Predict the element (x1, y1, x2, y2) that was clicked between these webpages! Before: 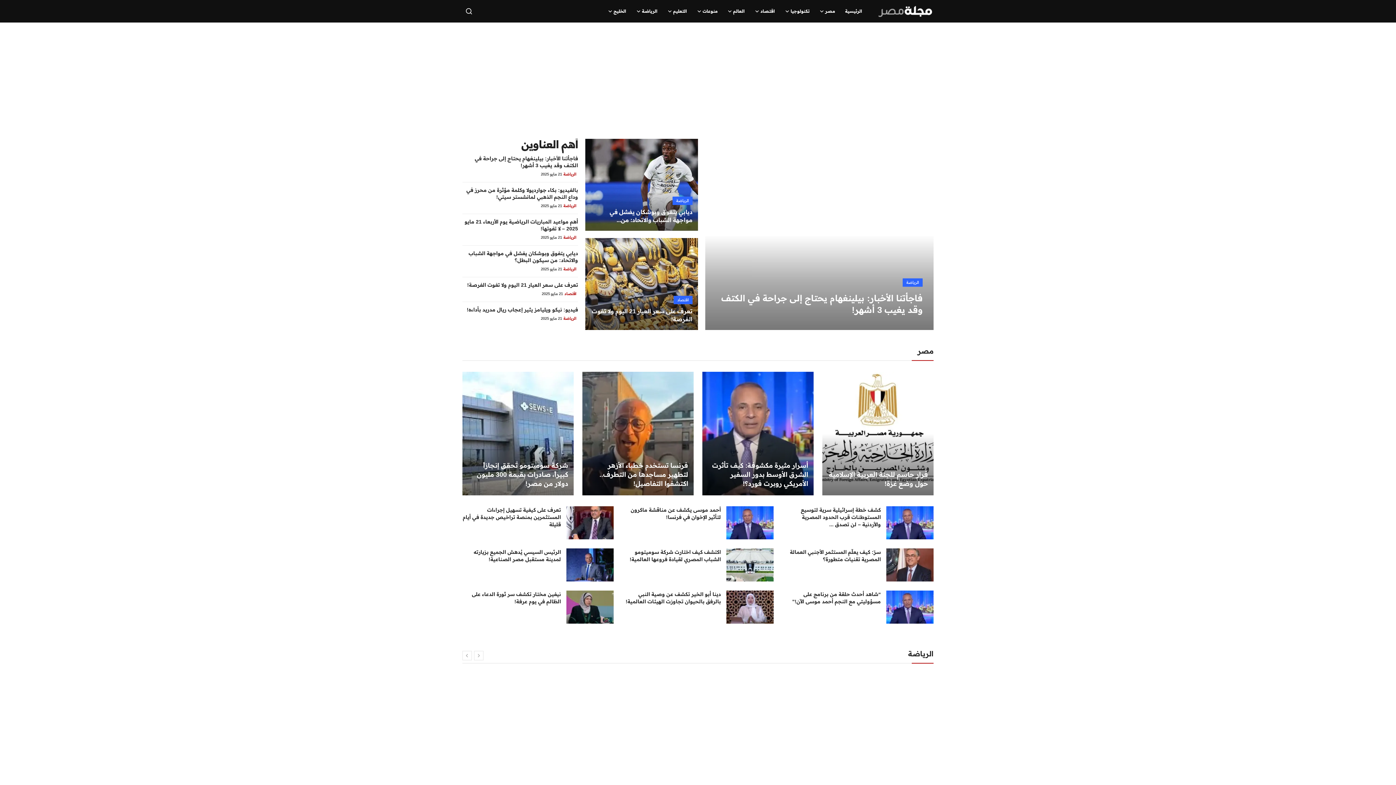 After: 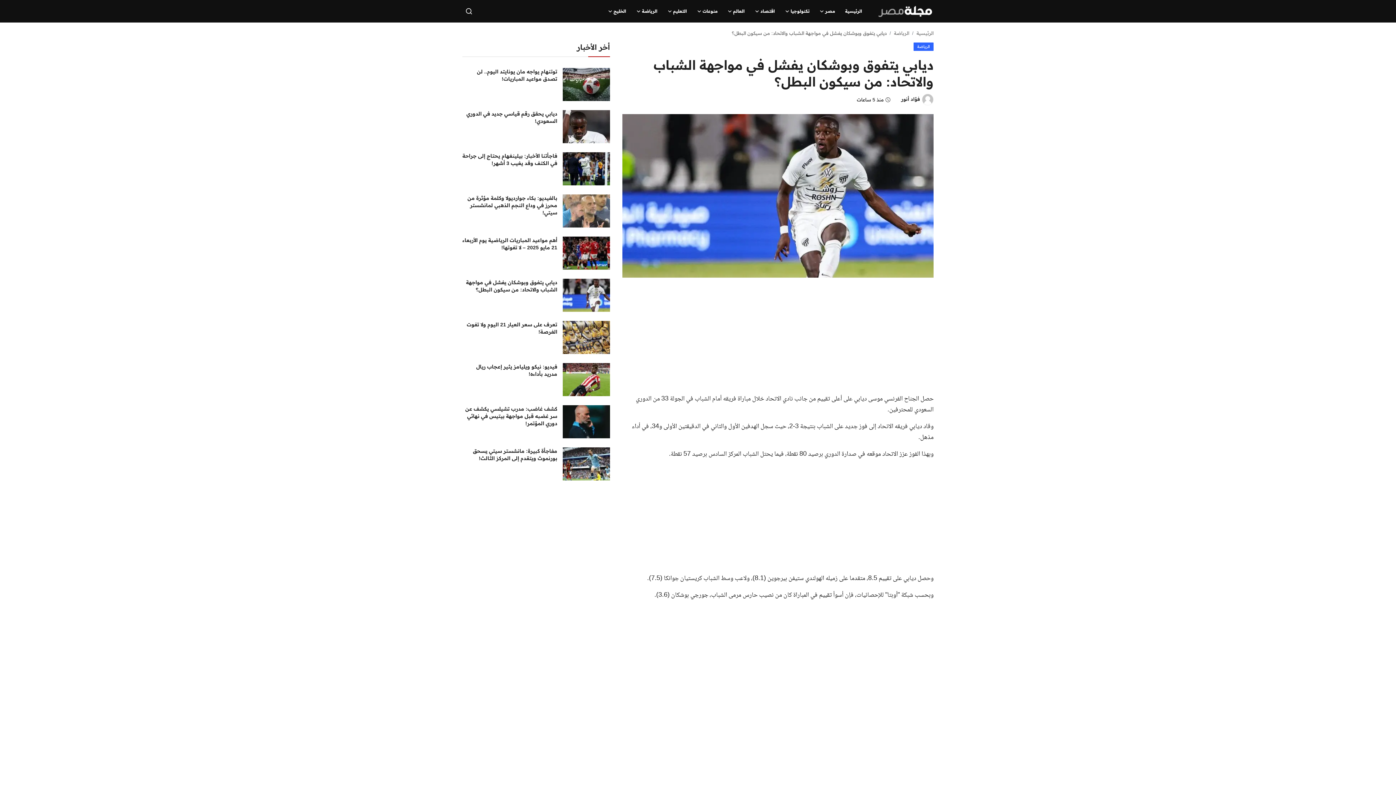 Action: bbox: (468, 250, 578, 263) label: ديابي يتفوق وبوشكان يفشل في مواجهة الشباب والاتحاد: من سيكون البطل؟